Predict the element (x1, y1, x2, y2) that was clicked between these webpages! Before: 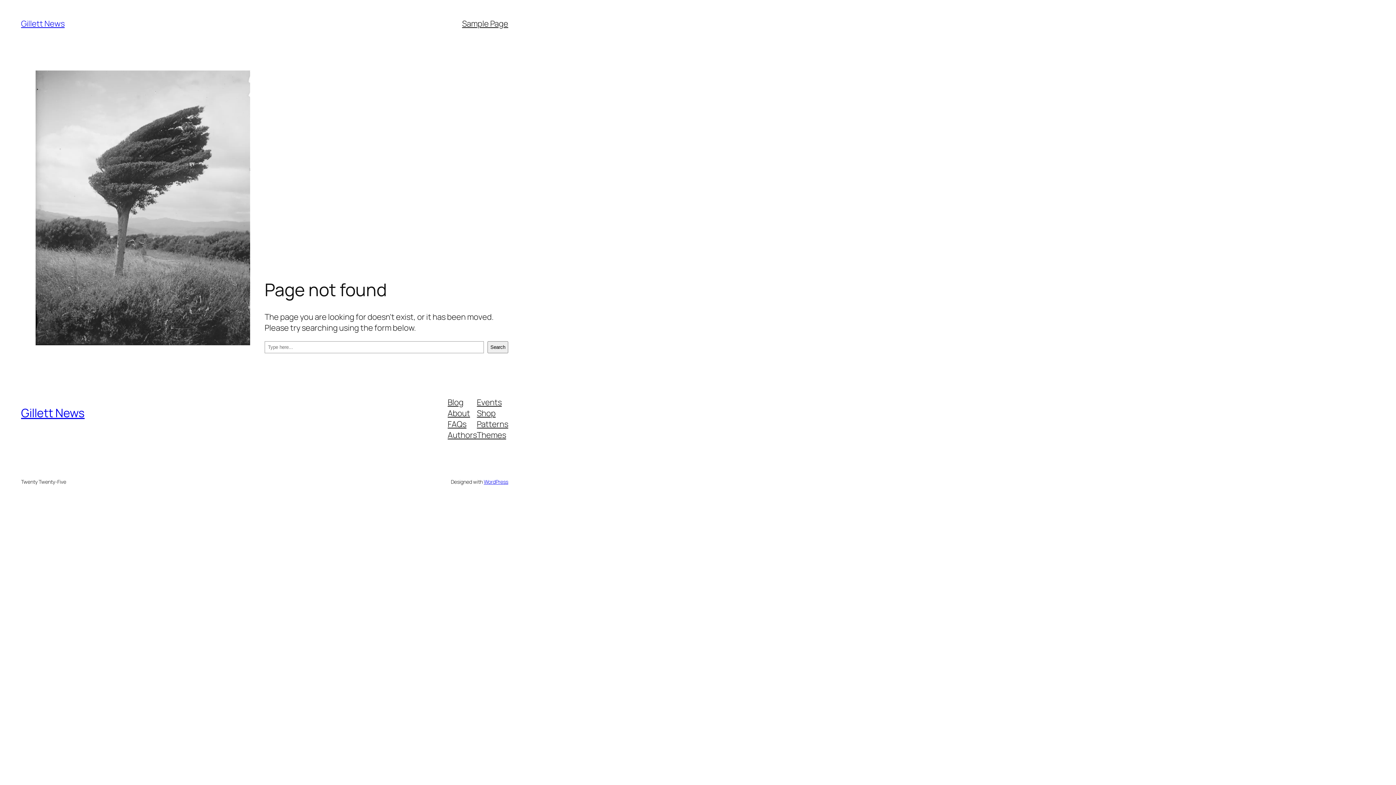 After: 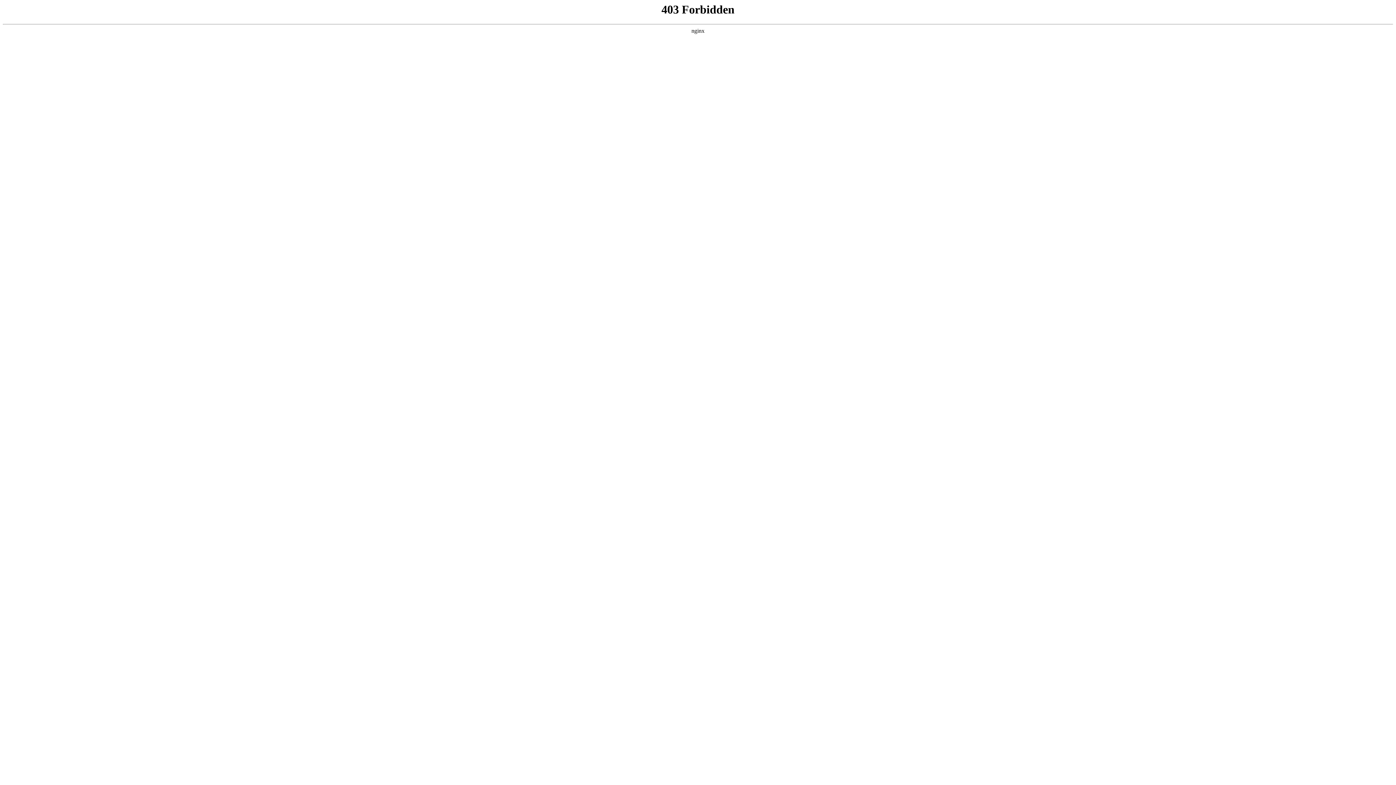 Action: label: WordPress bbox: (483, 478, 508, 485)